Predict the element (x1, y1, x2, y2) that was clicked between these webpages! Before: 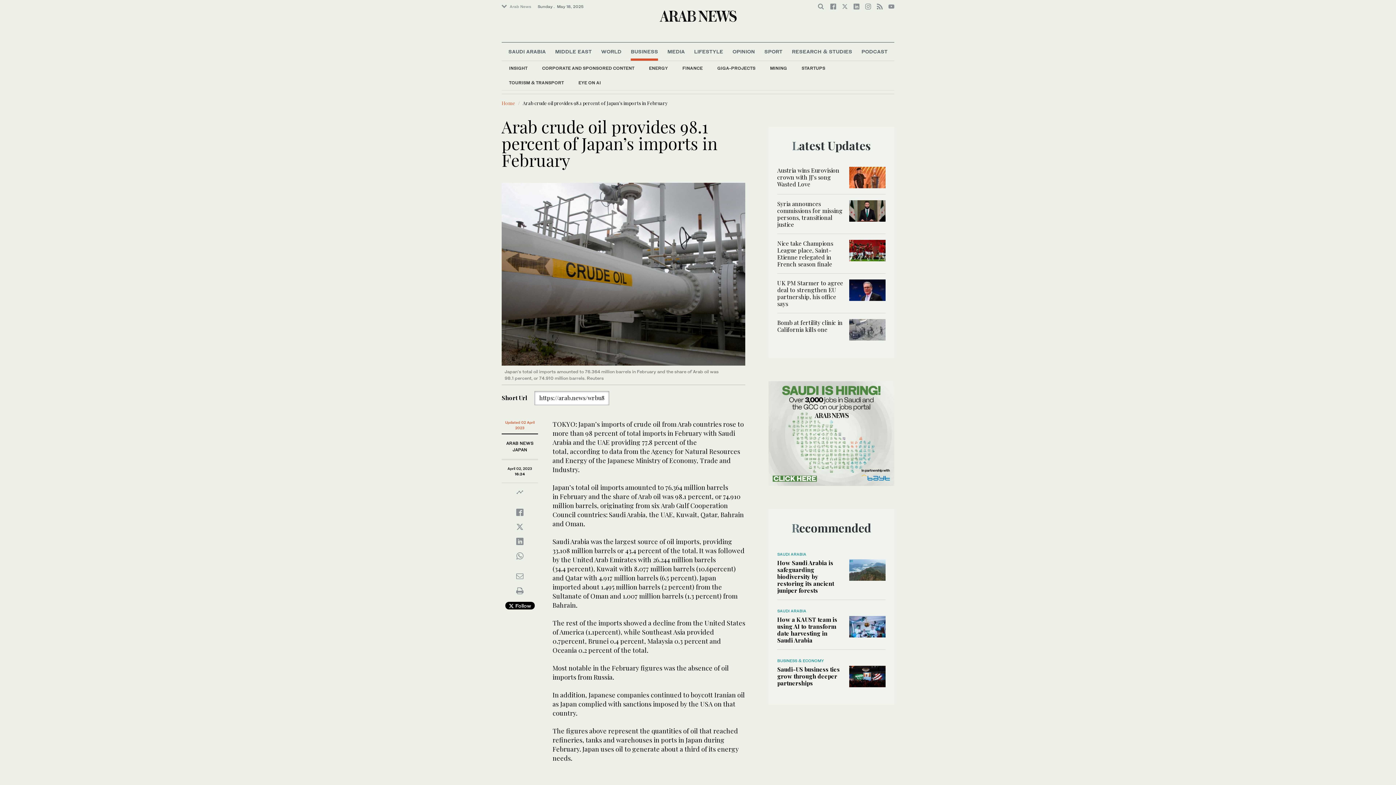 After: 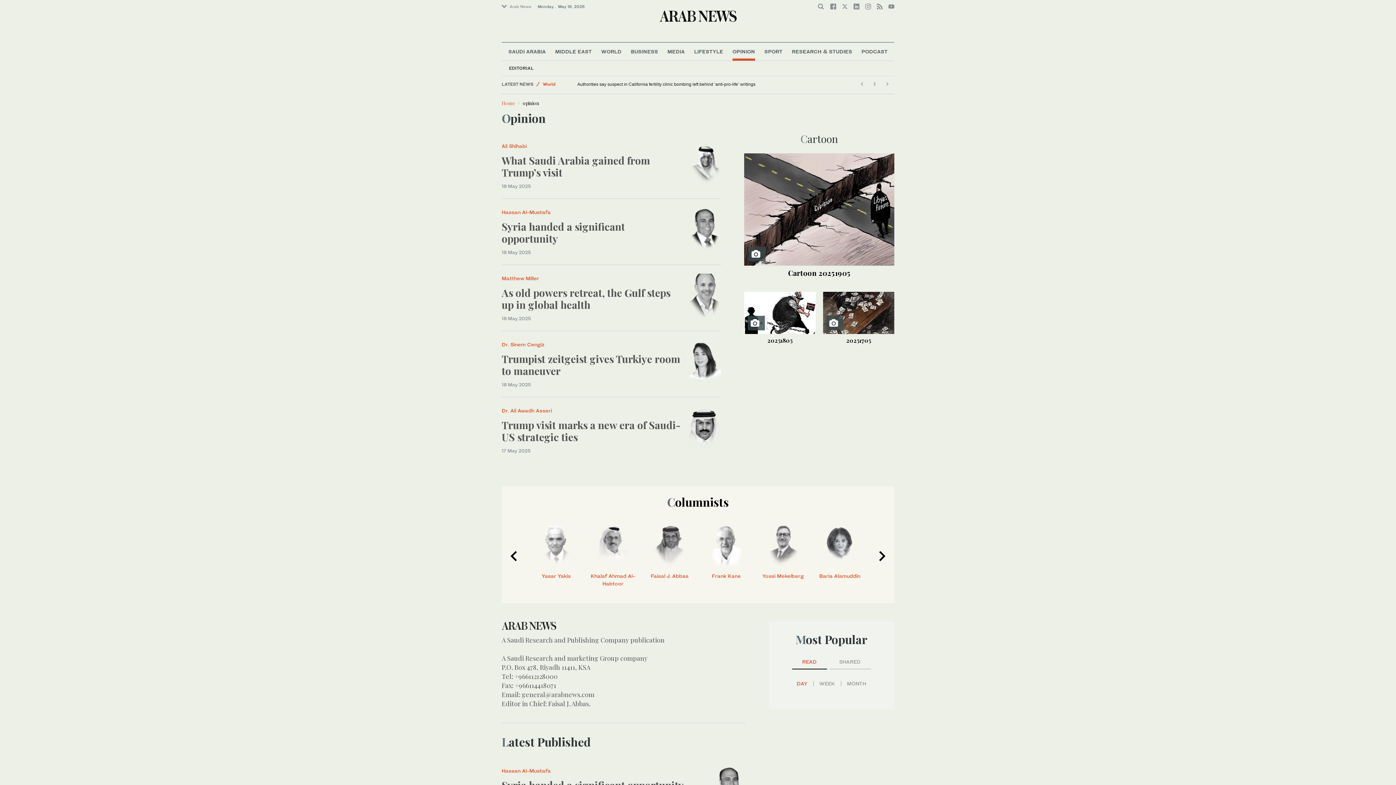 Action: bbox: (732, 42, 755, 60) label: OPINION